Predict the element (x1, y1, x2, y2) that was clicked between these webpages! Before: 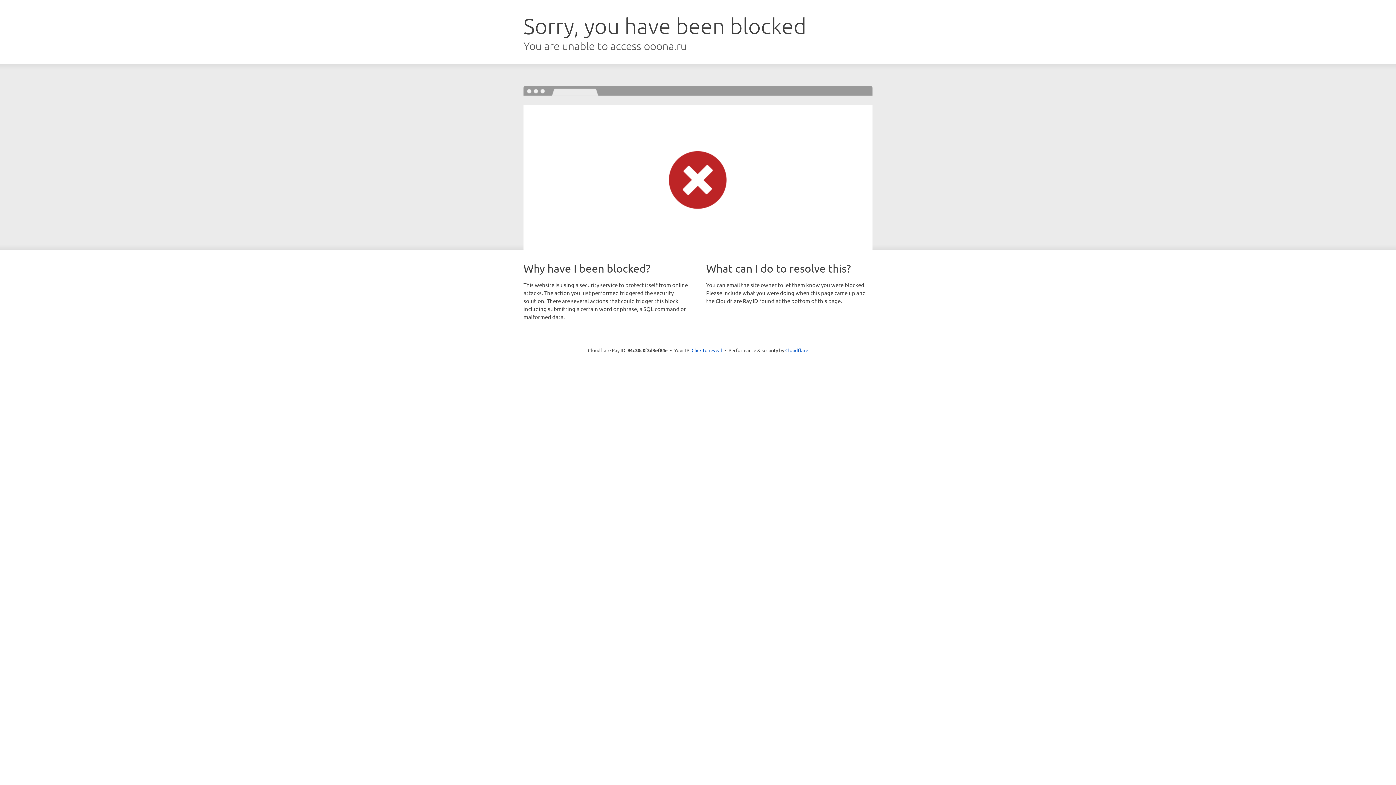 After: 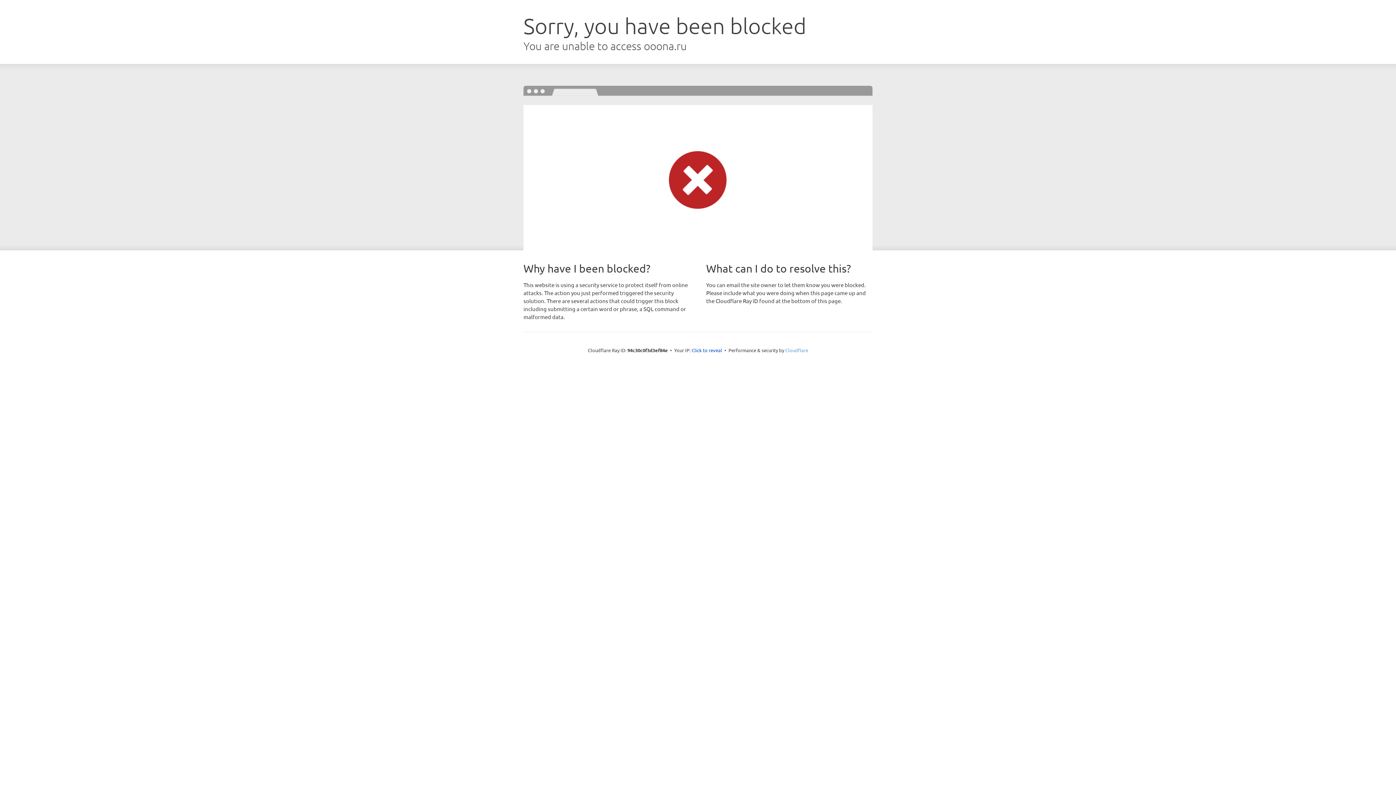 Action: label: Cloudflare bbox: (785, 347, 808, 353)